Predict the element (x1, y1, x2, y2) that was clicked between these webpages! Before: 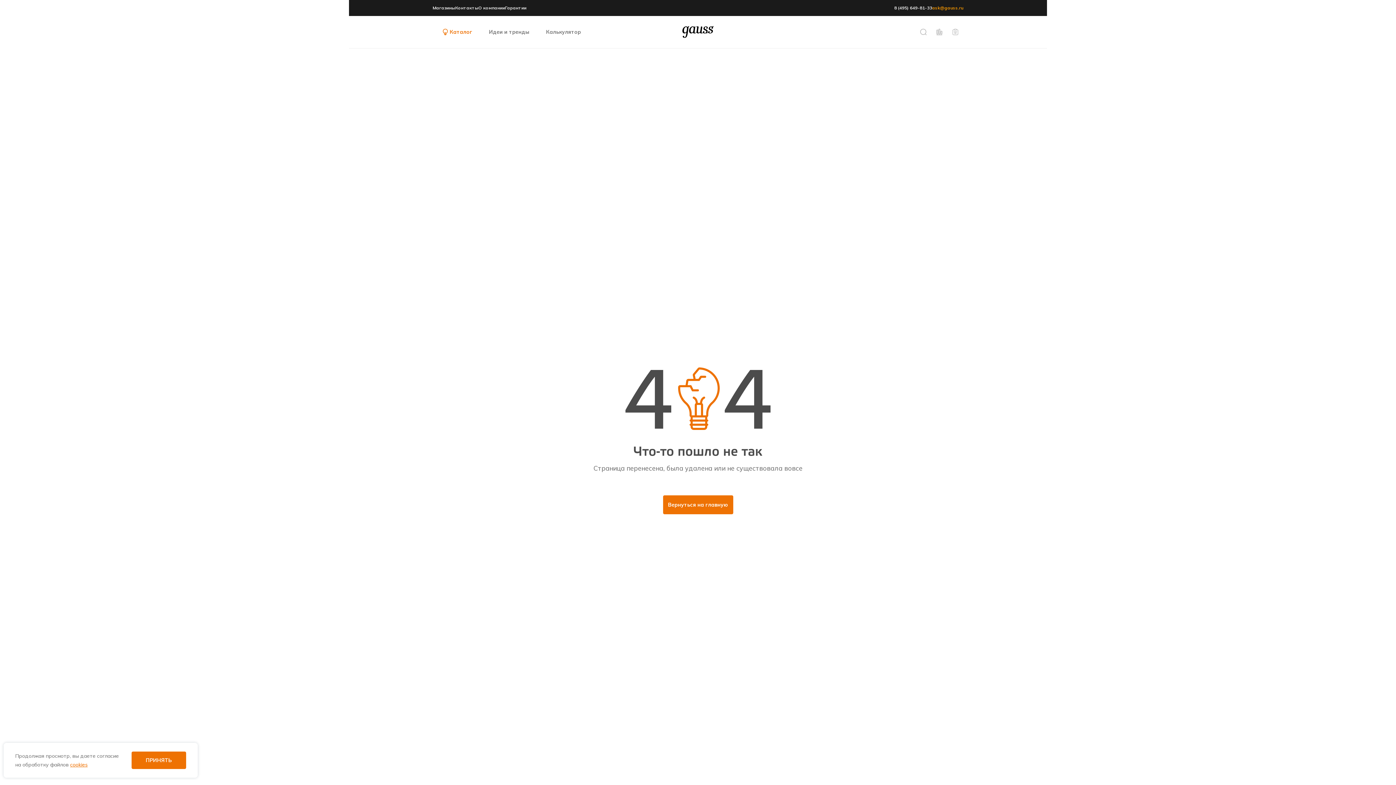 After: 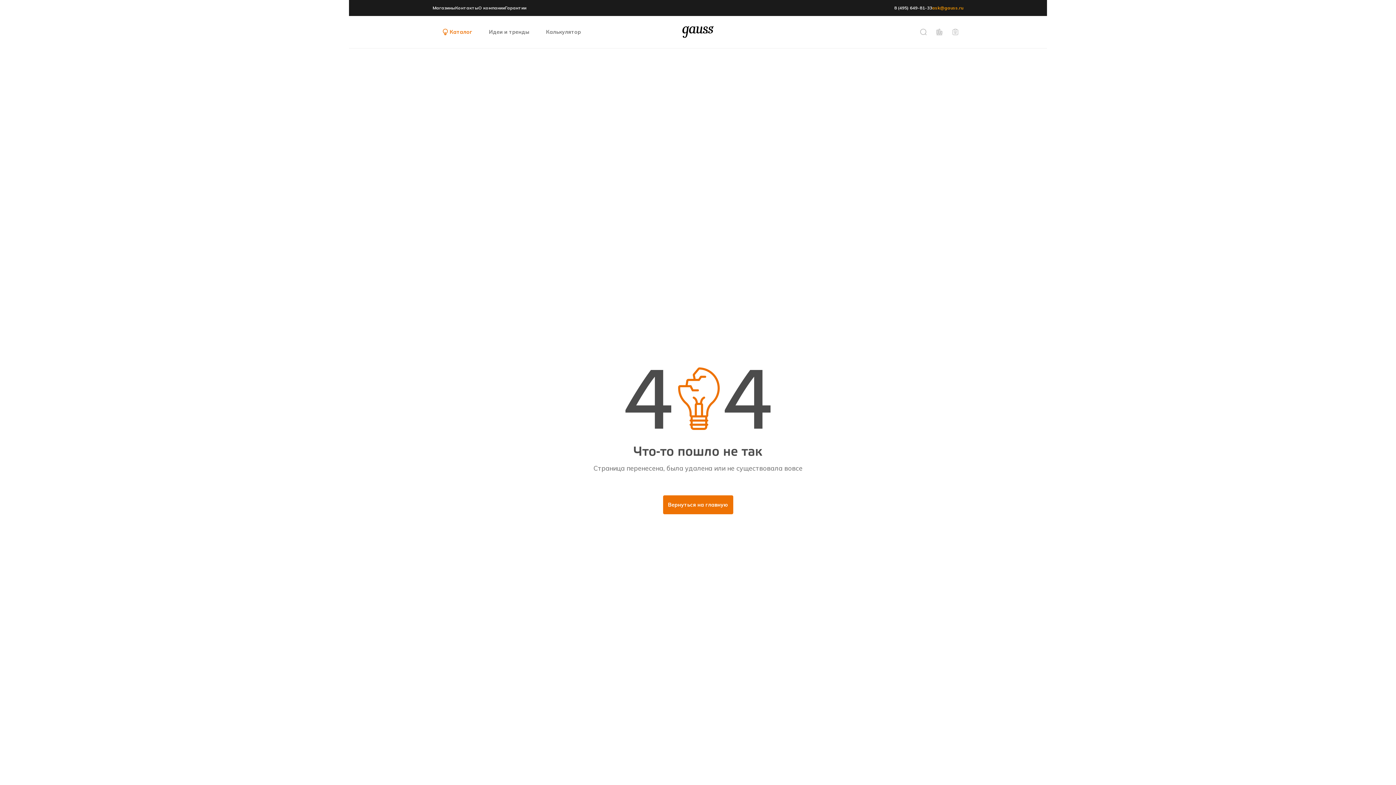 Action: bbox: (680, 25, 716, 38)